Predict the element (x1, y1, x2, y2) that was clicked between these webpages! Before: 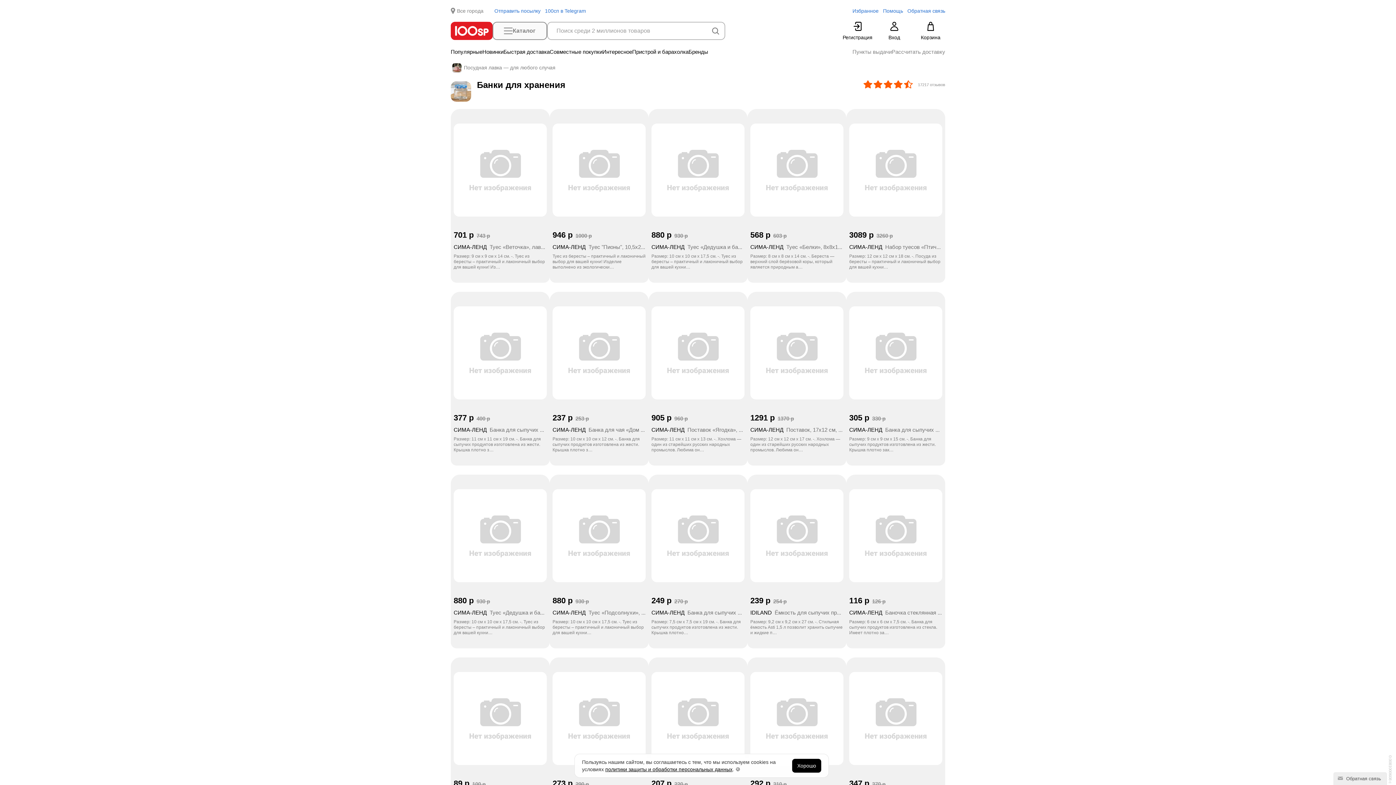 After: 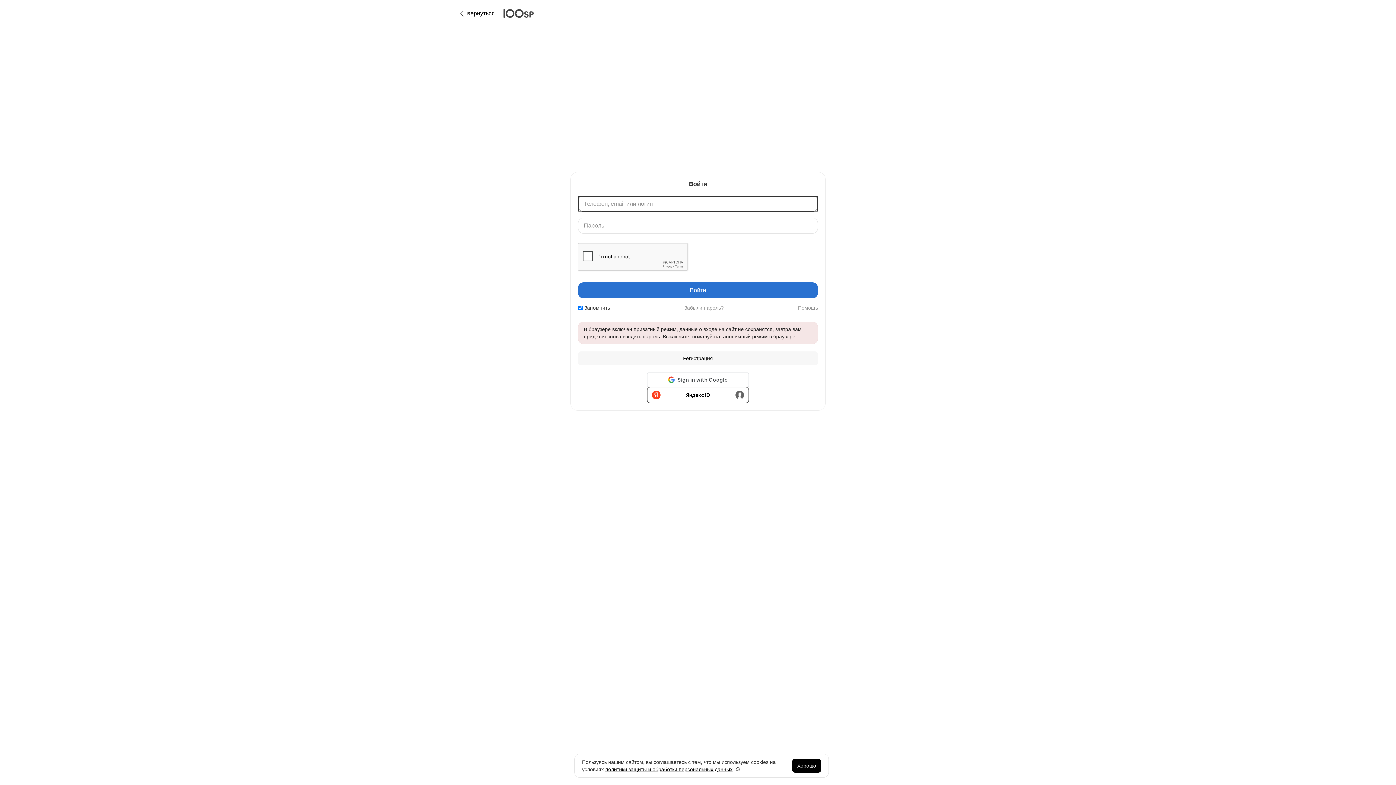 Action: label: Избранное bbox: (852, 7, 878, 14)